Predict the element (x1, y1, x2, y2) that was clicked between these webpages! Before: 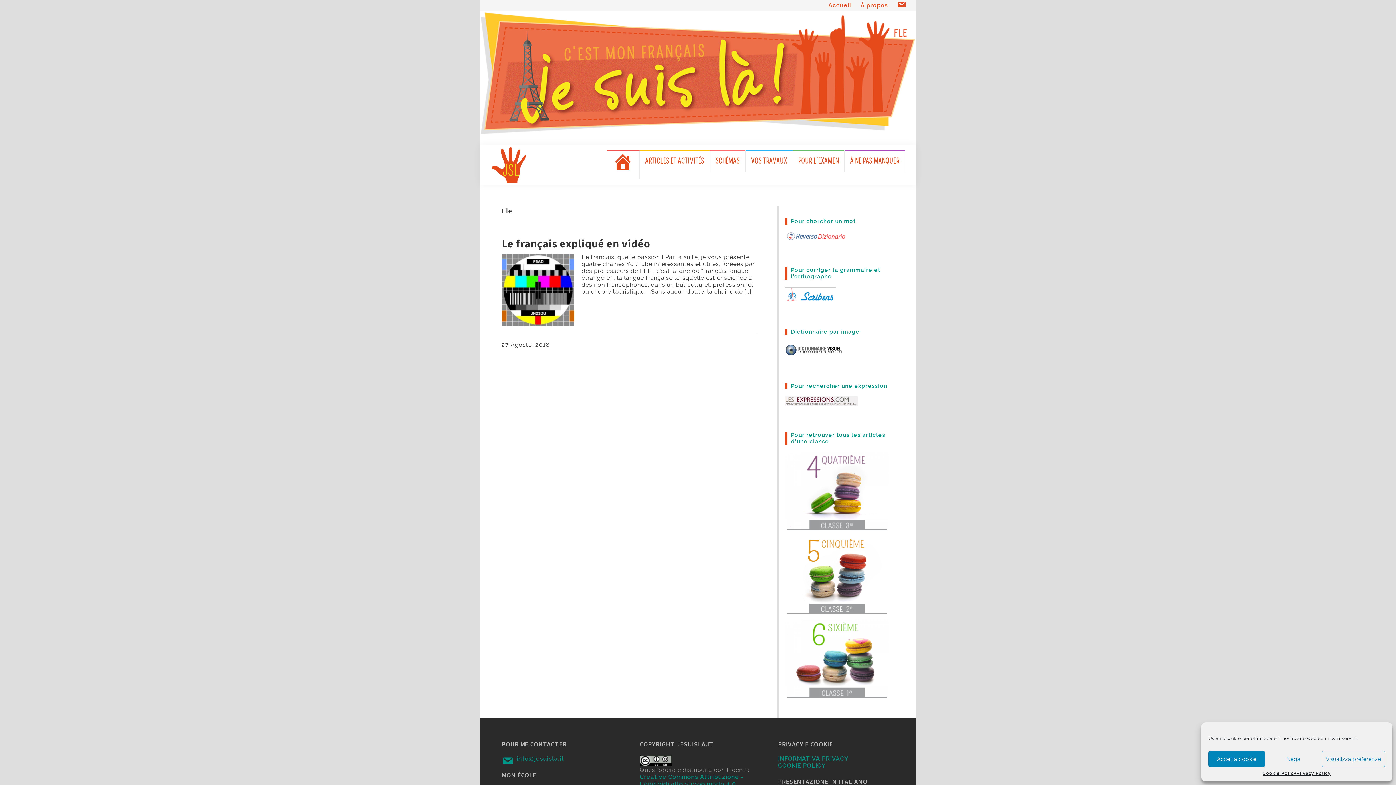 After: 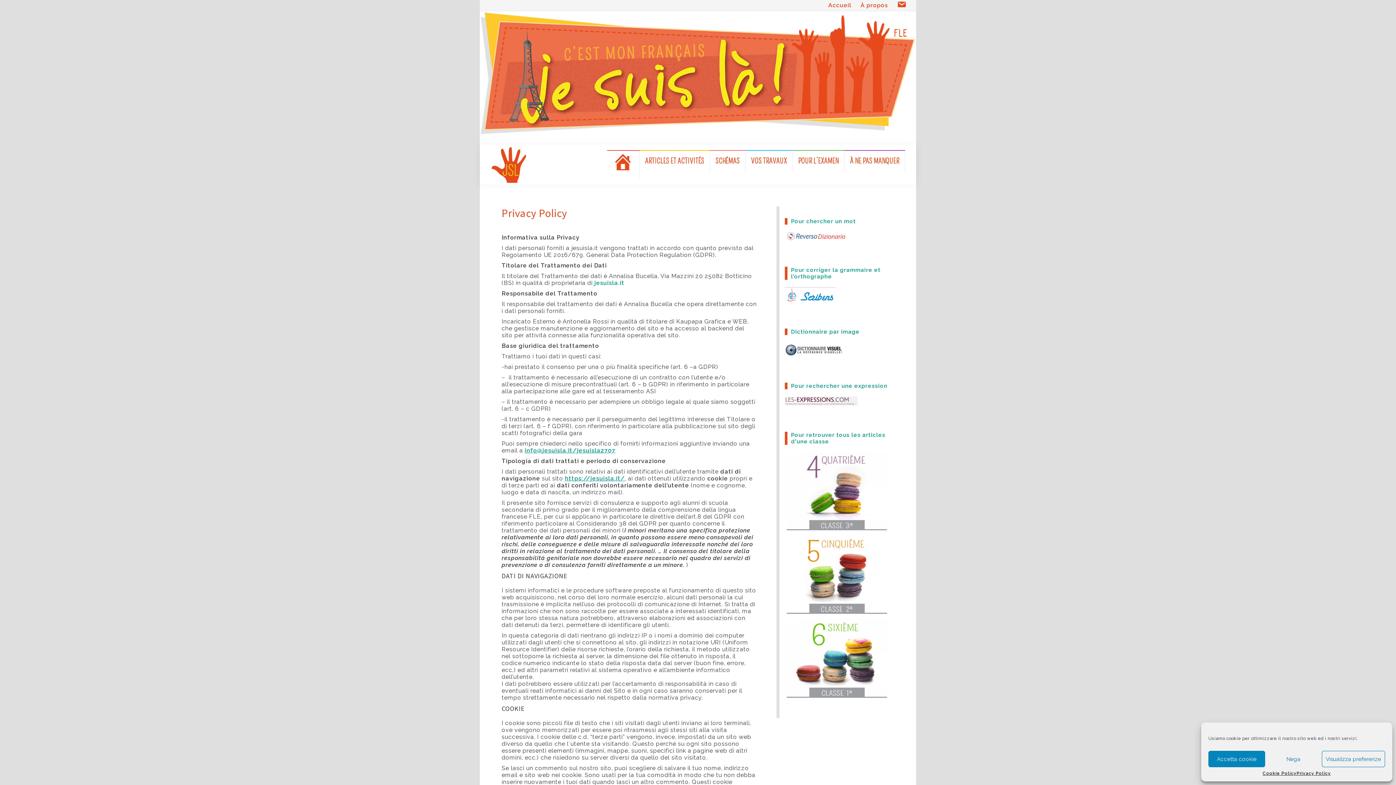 Action: label: INFORMATIVA PRIVACY bbox: (778, 755, 848, 762)